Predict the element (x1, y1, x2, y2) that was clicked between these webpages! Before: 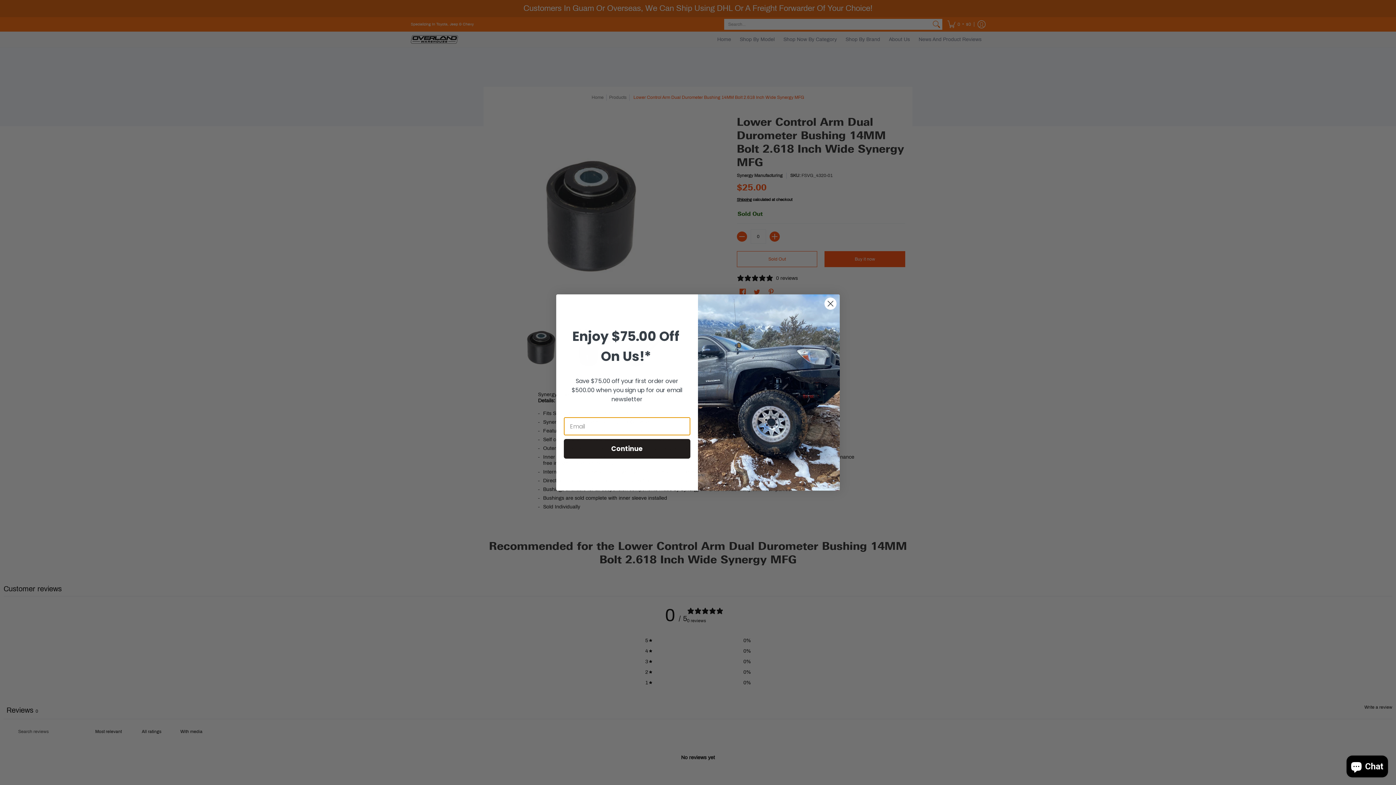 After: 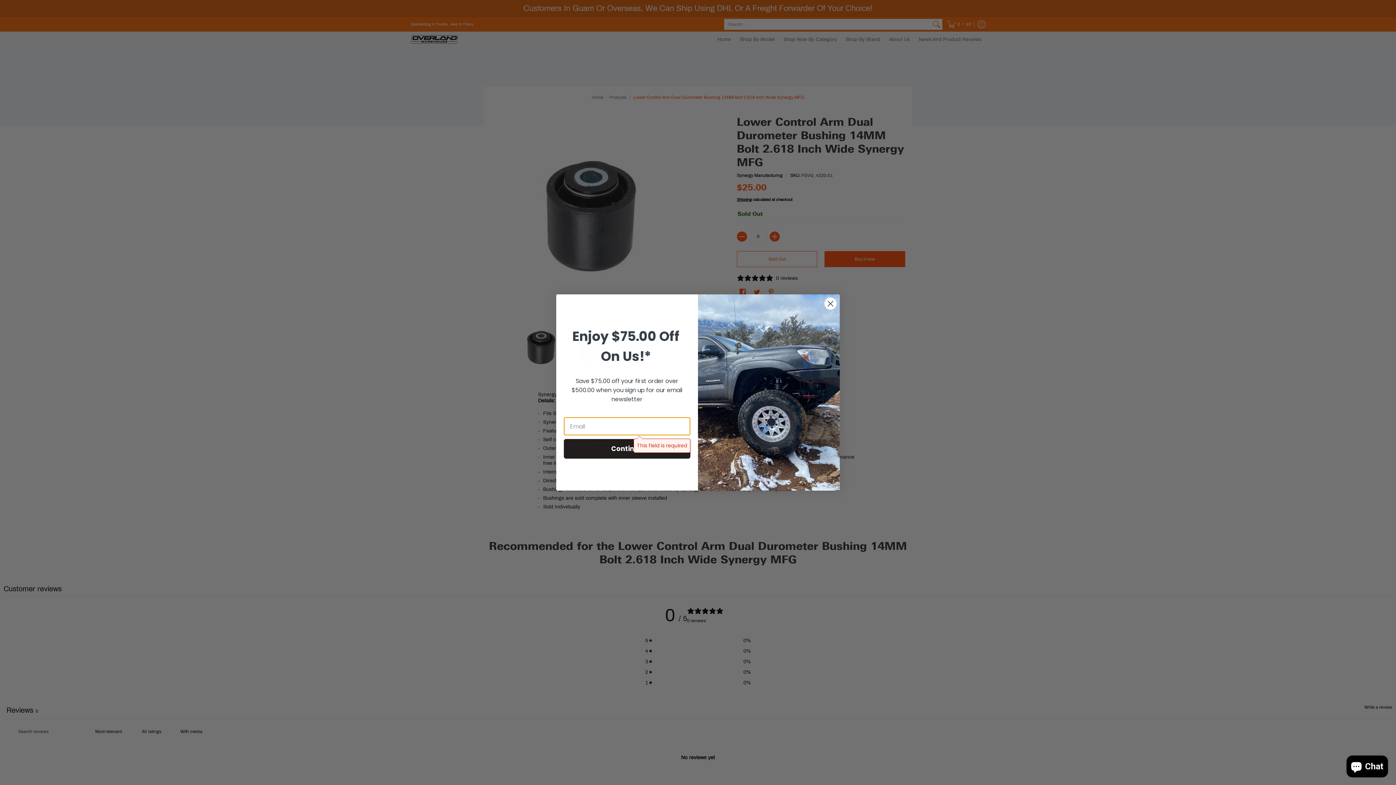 Action: bbox: (564, 439, 690, 458) label: Continue